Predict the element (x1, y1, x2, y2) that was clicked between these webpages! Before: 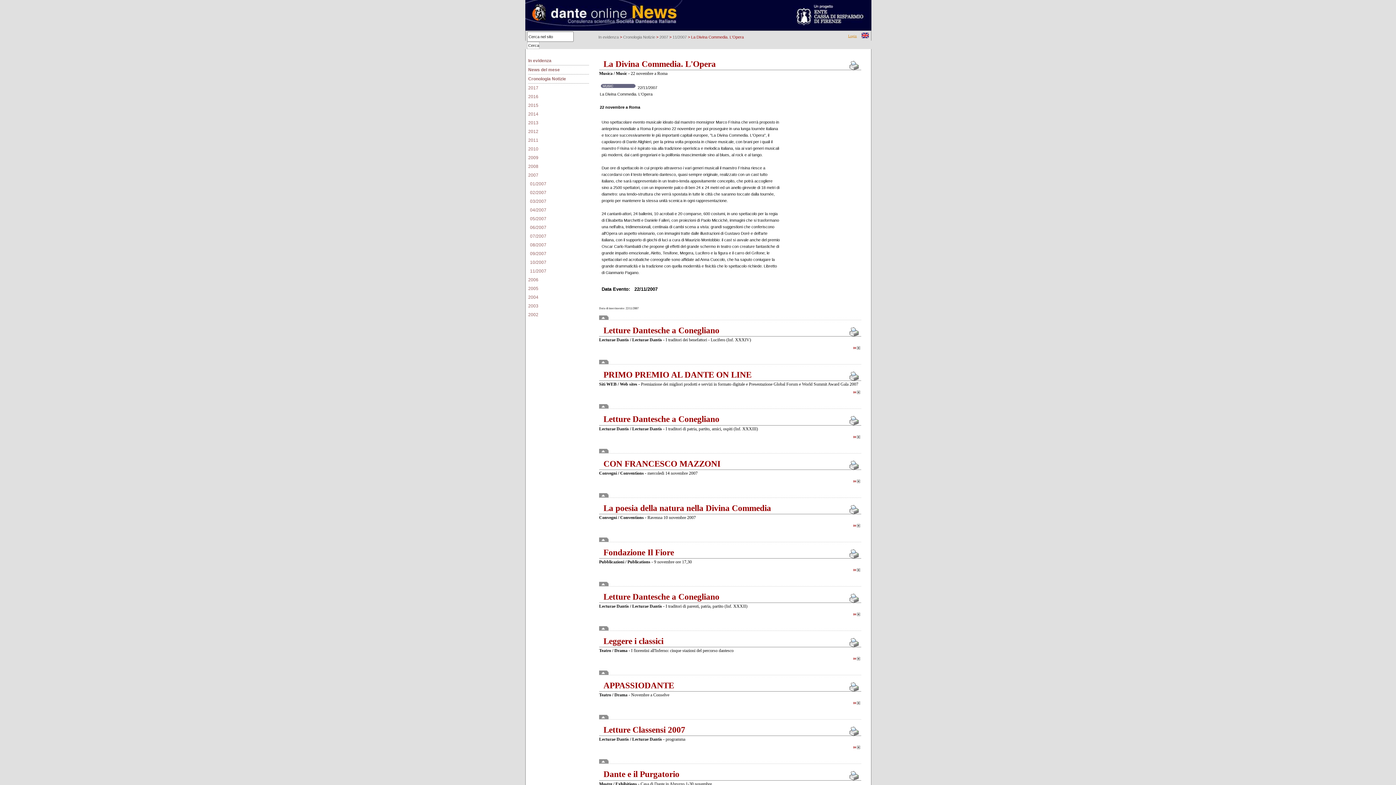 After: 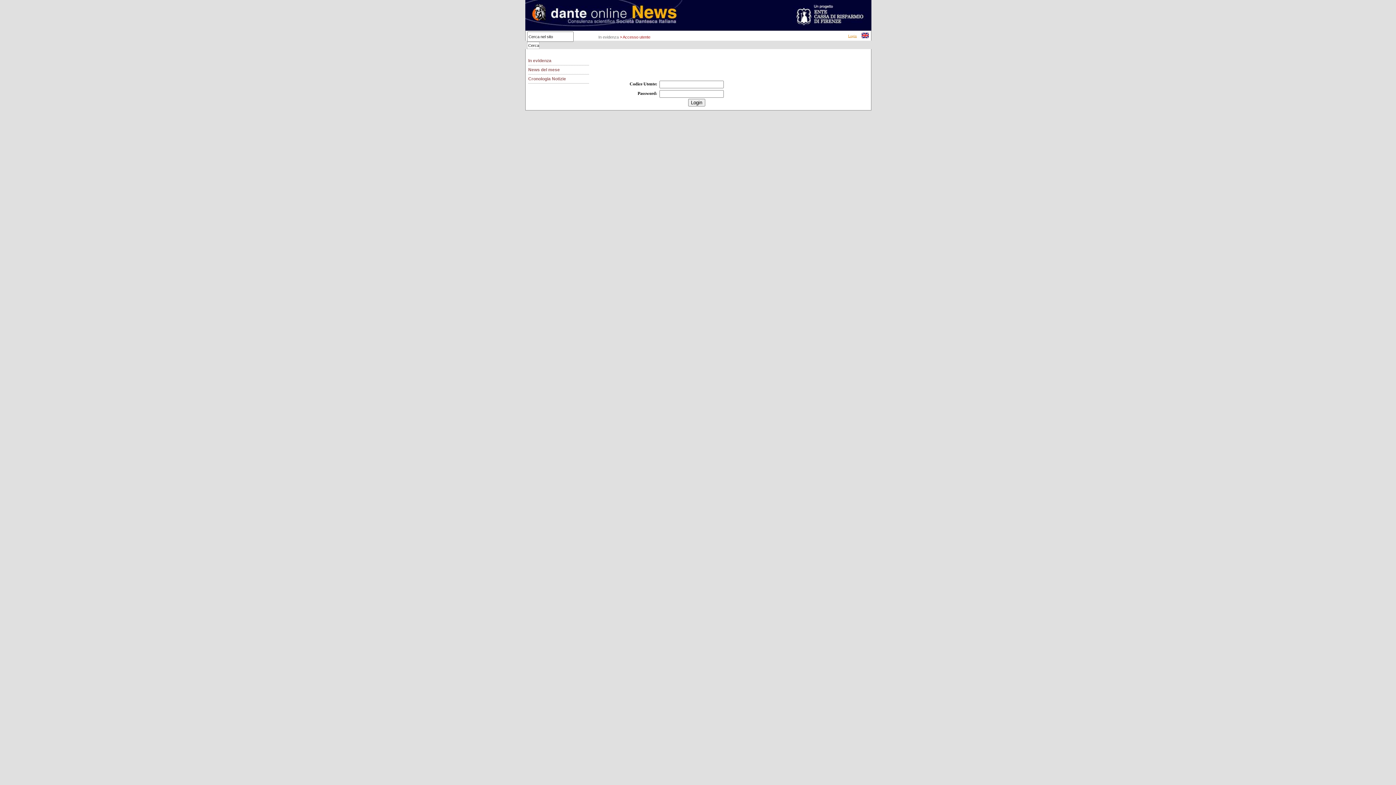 Action: bbox: (848, 34, 857, 37) label: Login